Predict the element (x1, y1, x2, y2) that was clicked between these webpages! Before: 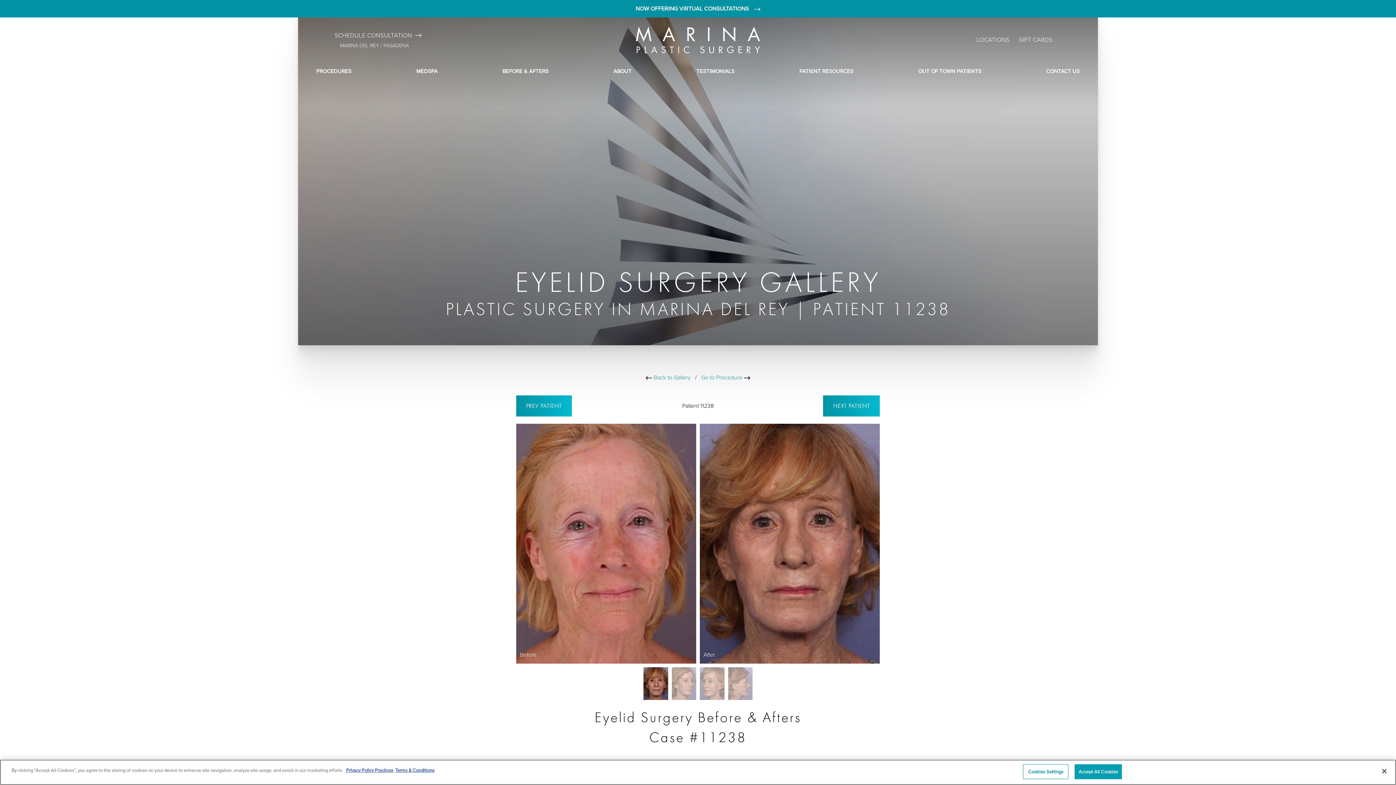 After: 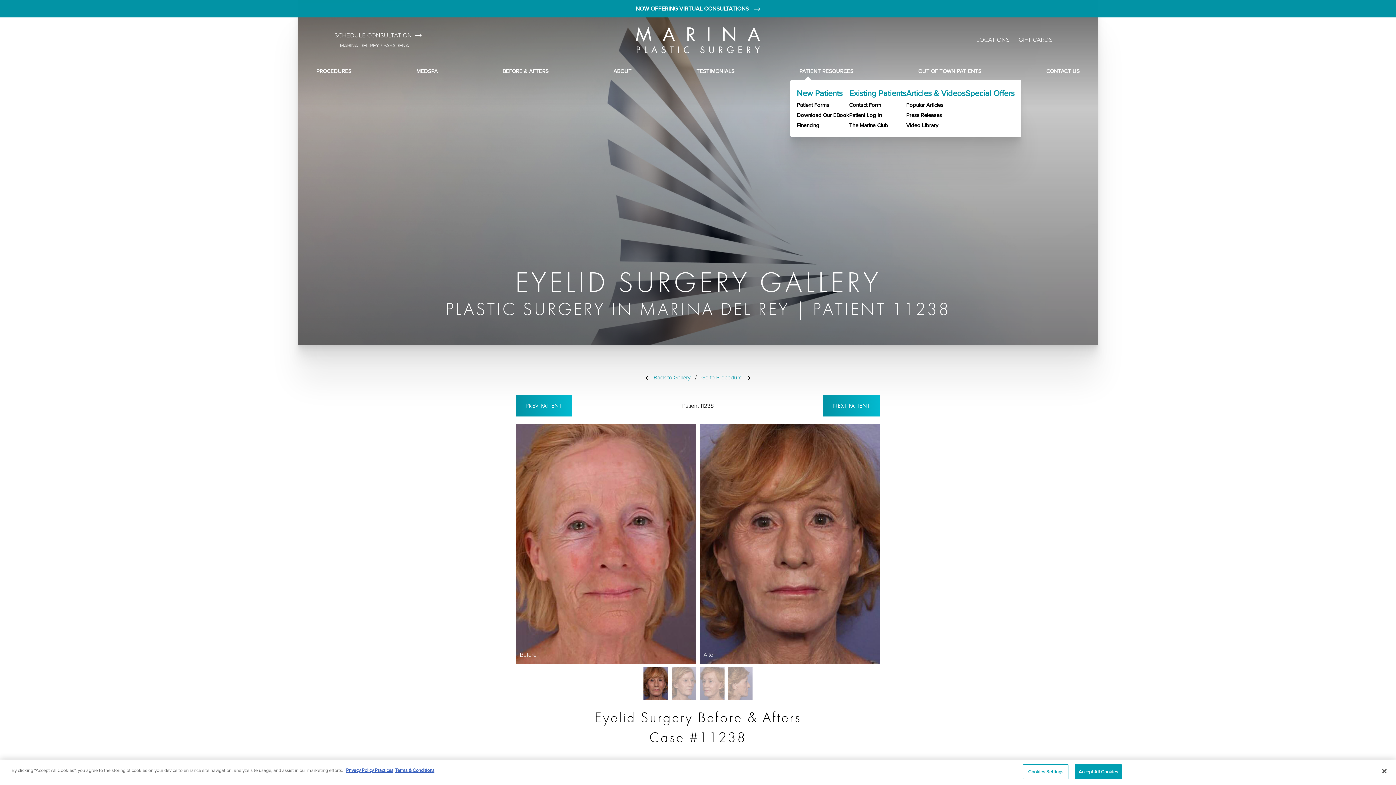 Action: label: PATIENT RESOURCES bbox: (799, 66, 853, 76)